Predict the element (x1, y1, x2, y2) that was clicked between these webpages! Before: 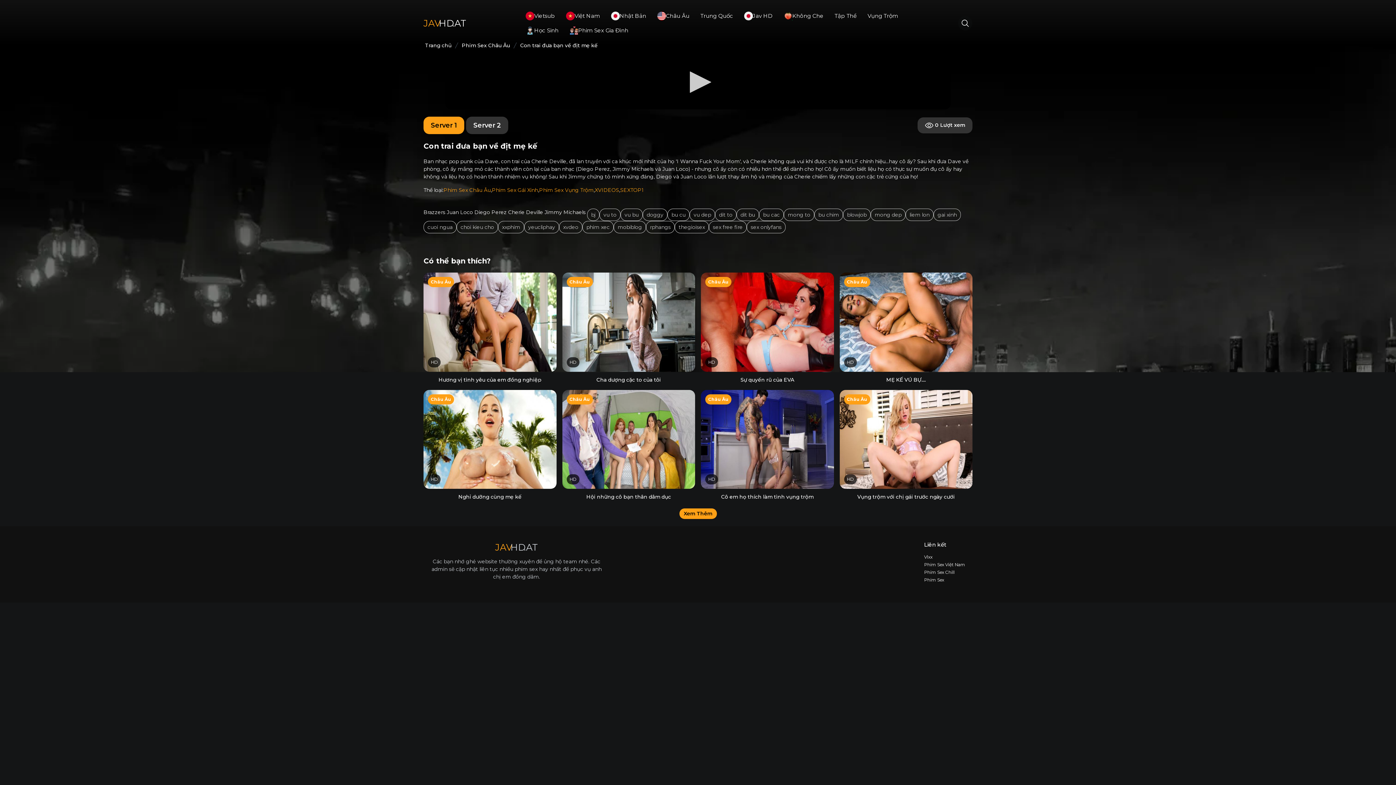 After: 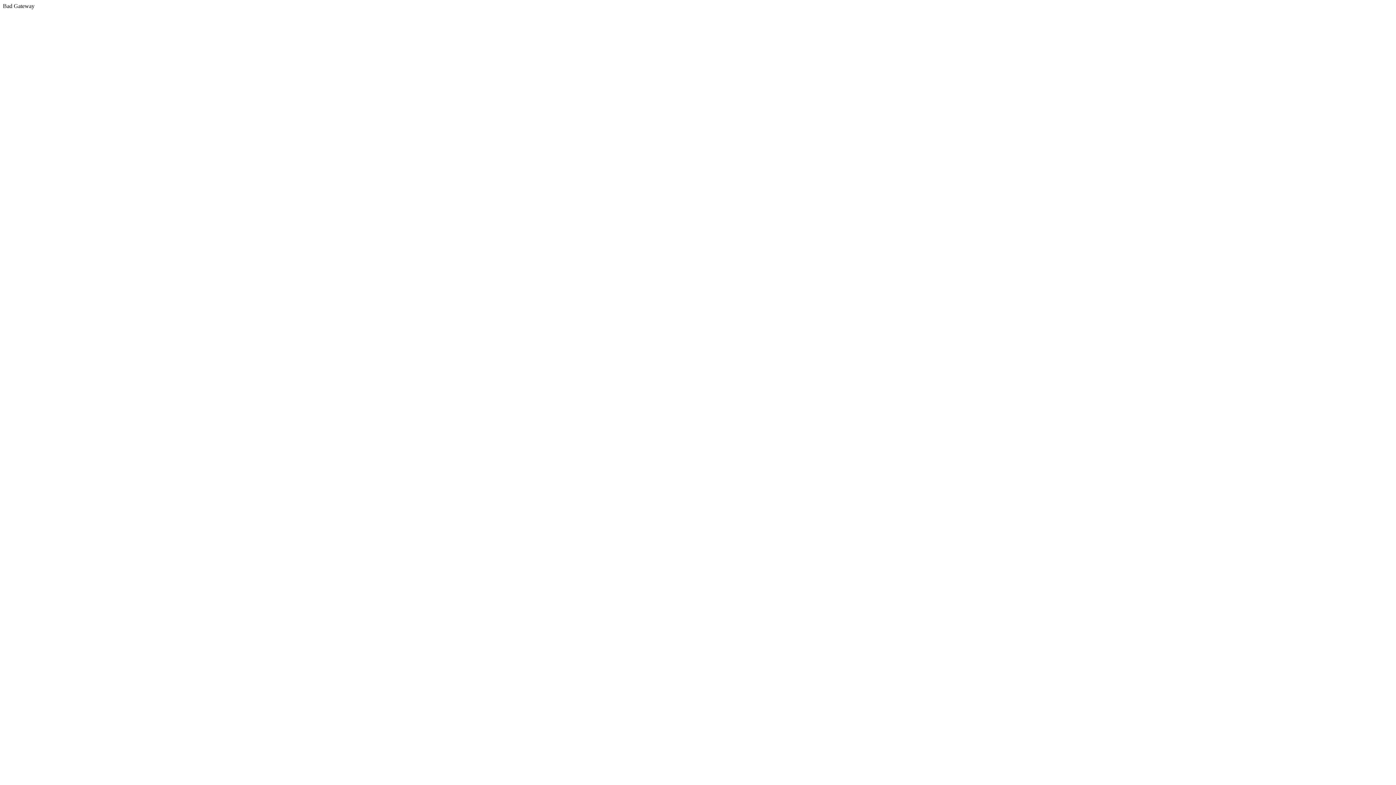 Action: bbox: (423, 221, 456, 233) label: cuoi ngua